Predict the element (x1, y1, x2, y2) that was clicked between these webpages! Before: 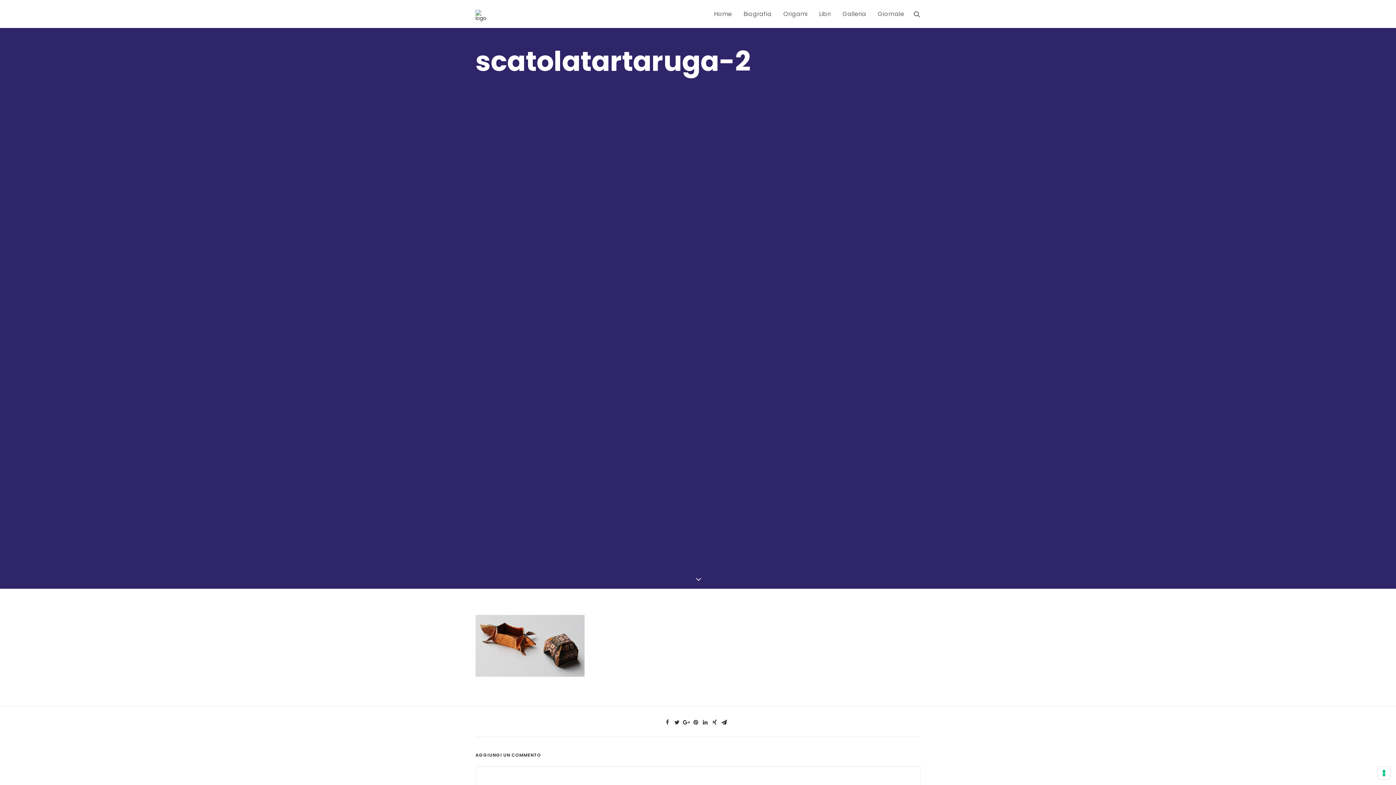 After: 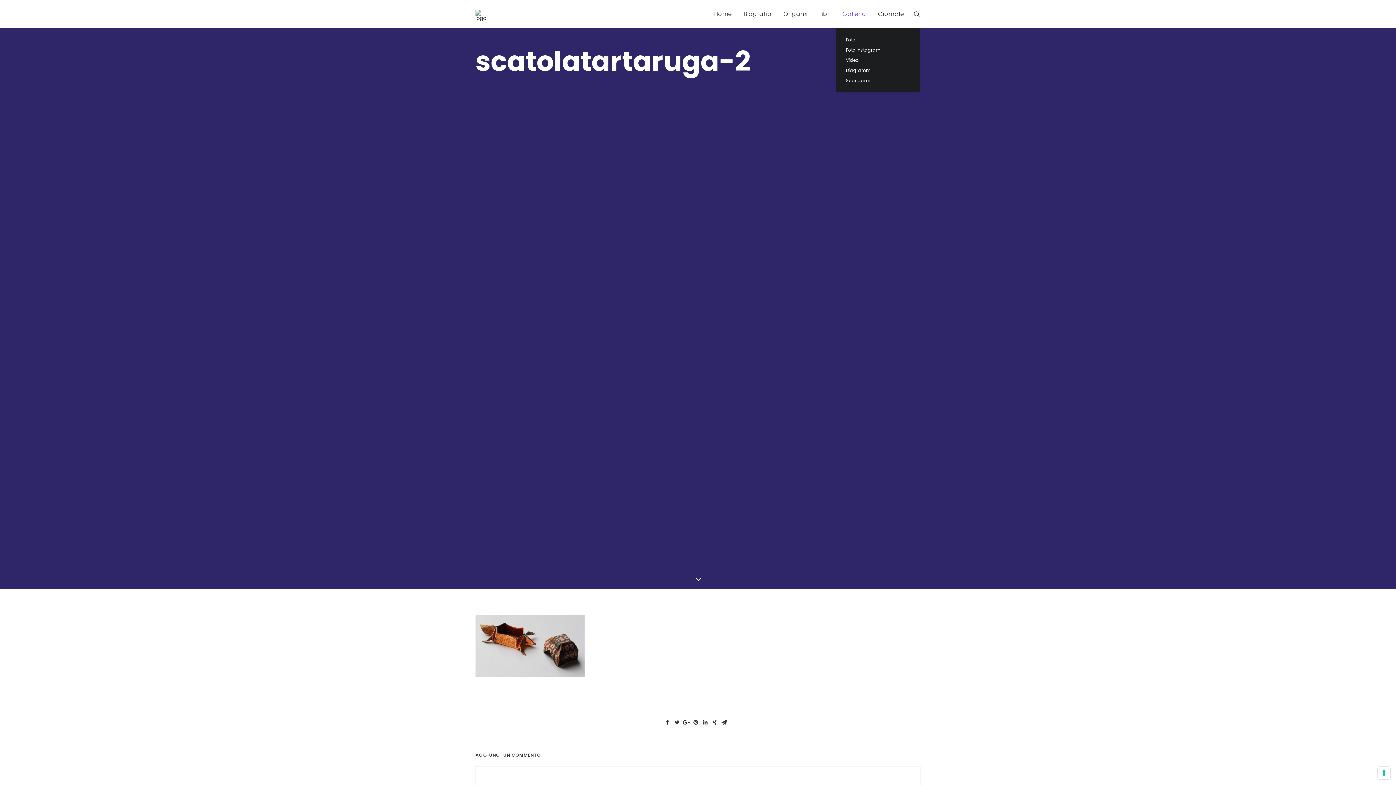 Action: bbox: (837, 0, 871, 28) label: Galleria